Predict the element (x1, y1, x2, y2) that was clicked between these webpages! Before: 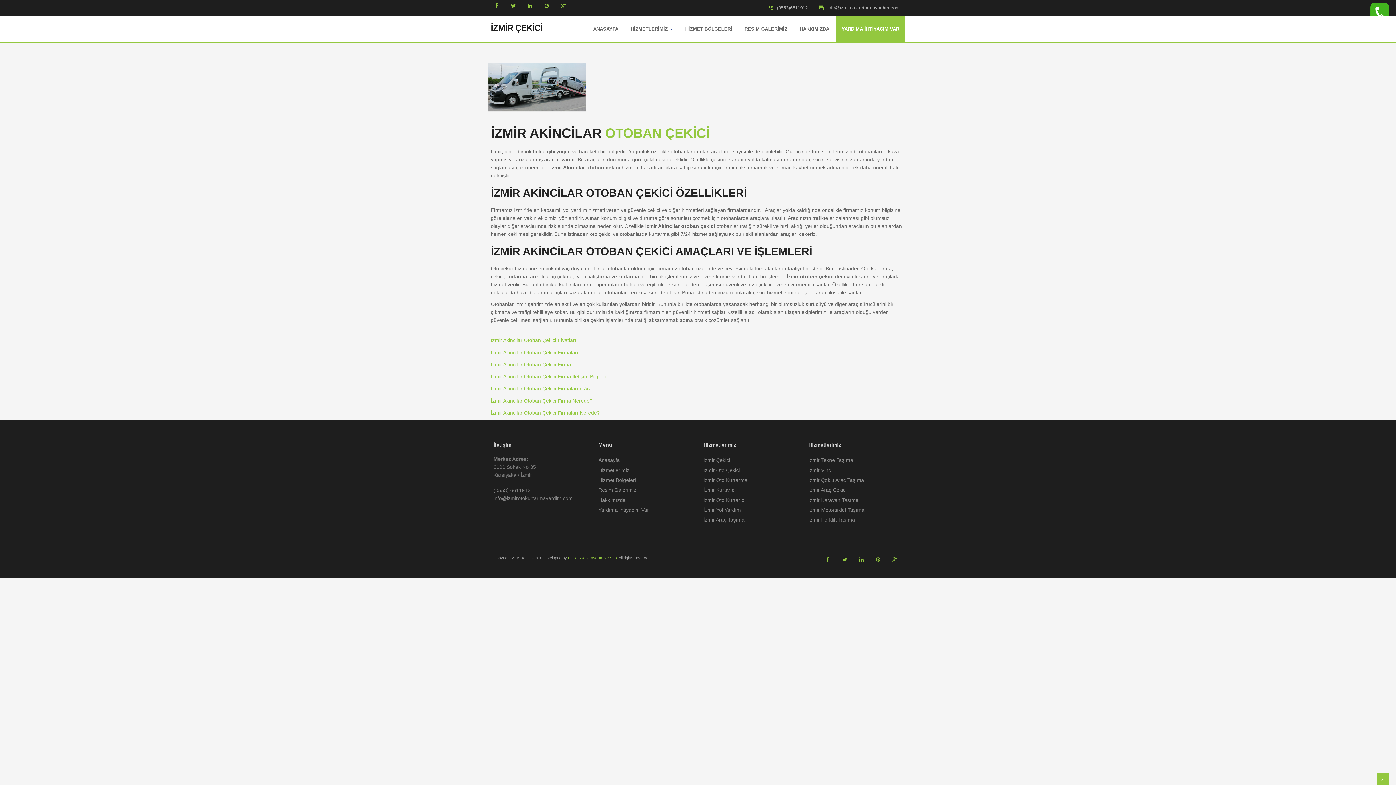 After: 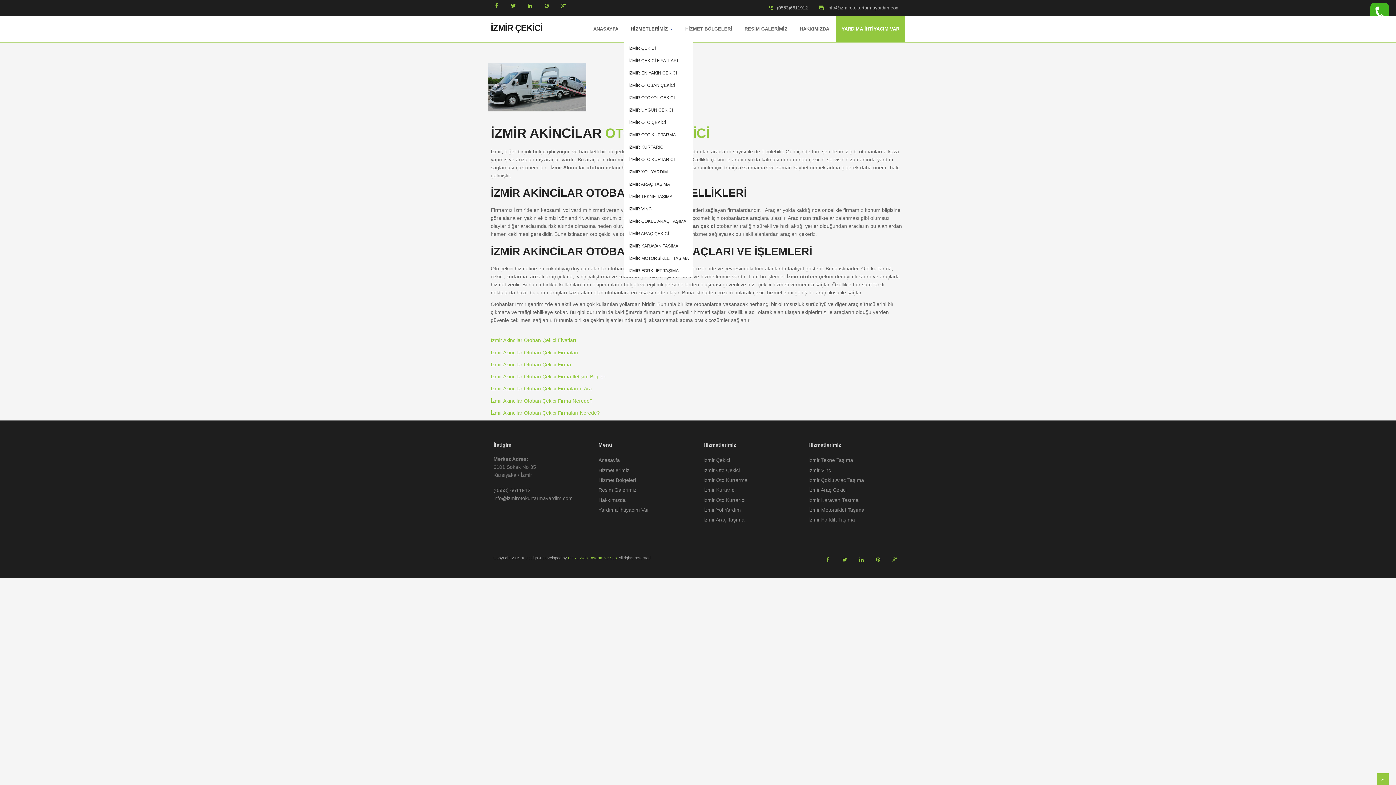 Action: label: HİZMETLERİMİZ  bbox: (625, 16, 678, 42)